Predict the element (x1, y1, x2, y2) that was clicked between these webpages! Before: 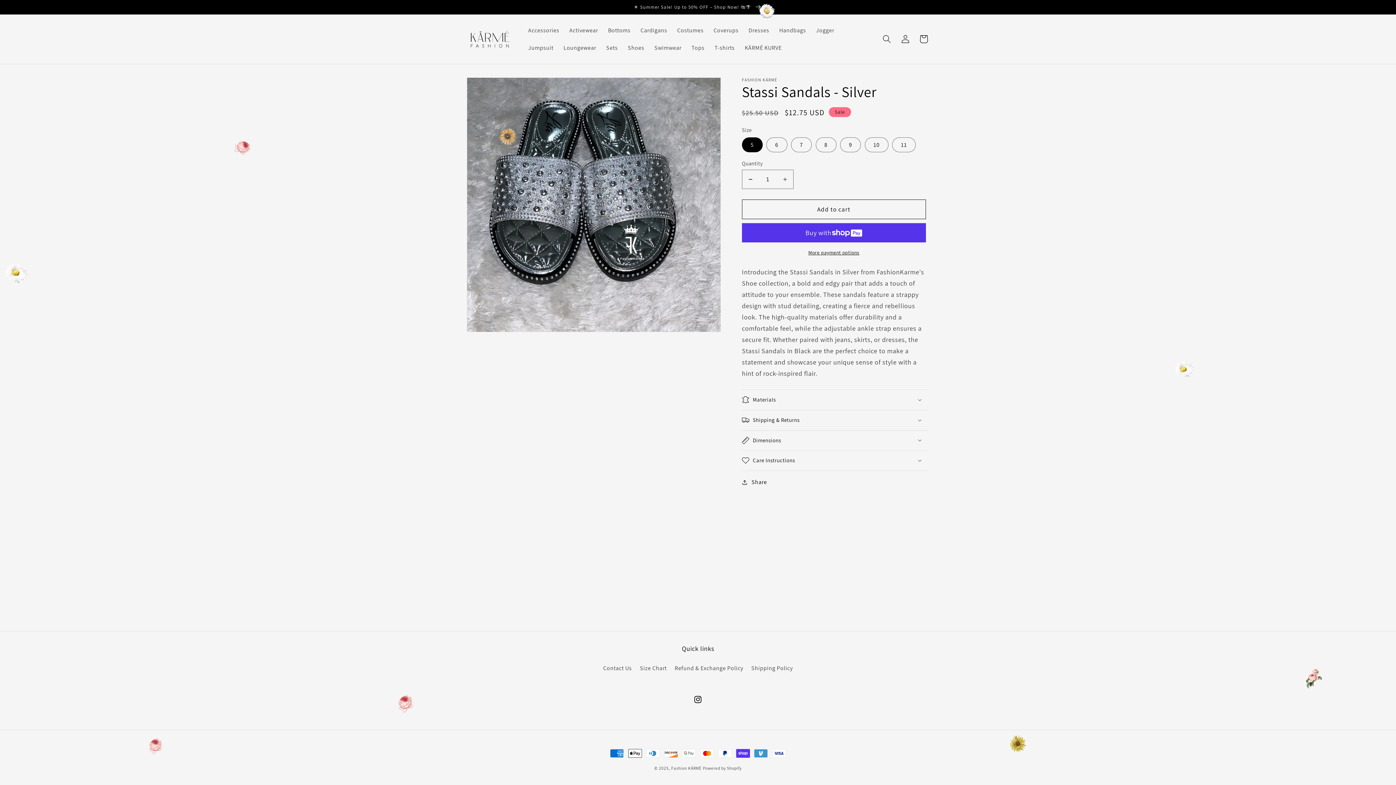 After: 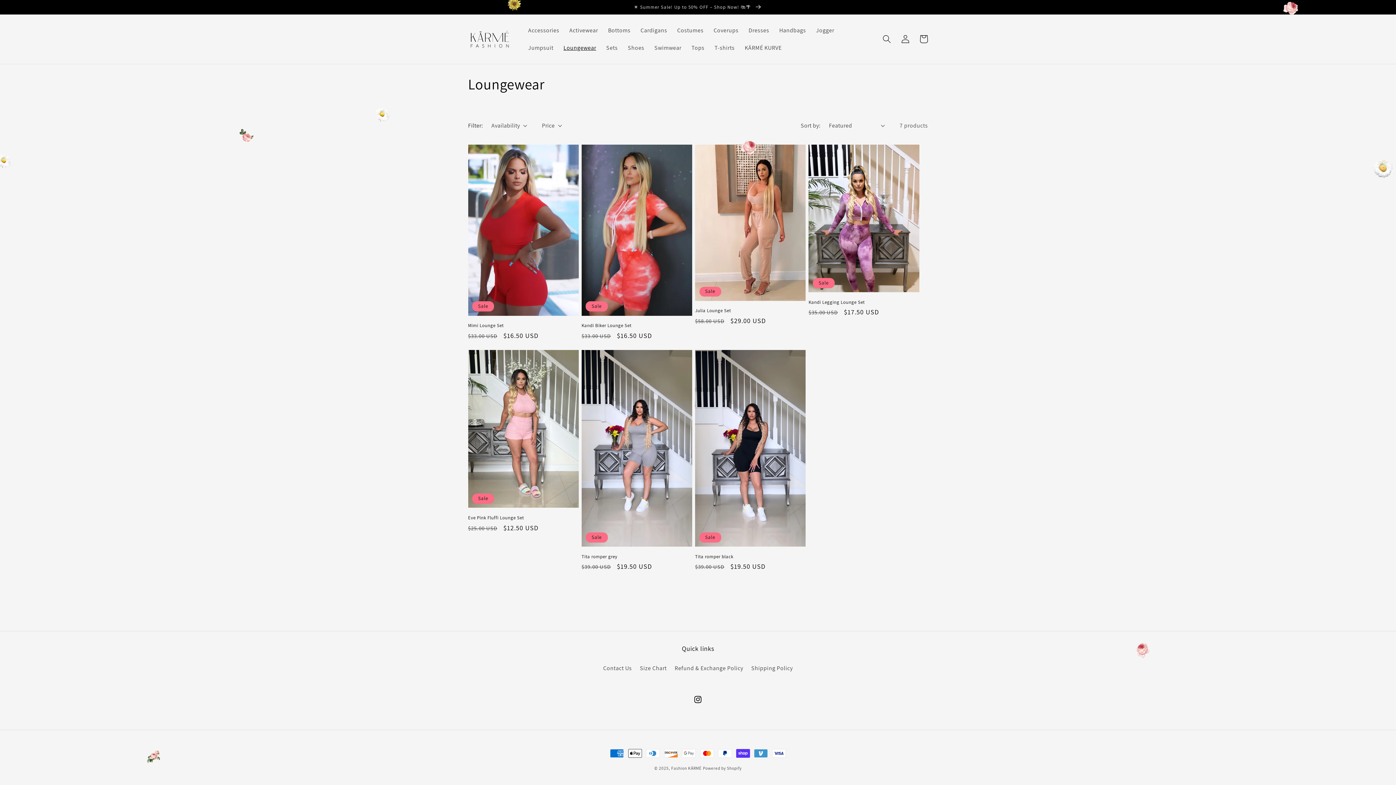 Action: bbox: (558, 39, 601, 56) label: Loungewear